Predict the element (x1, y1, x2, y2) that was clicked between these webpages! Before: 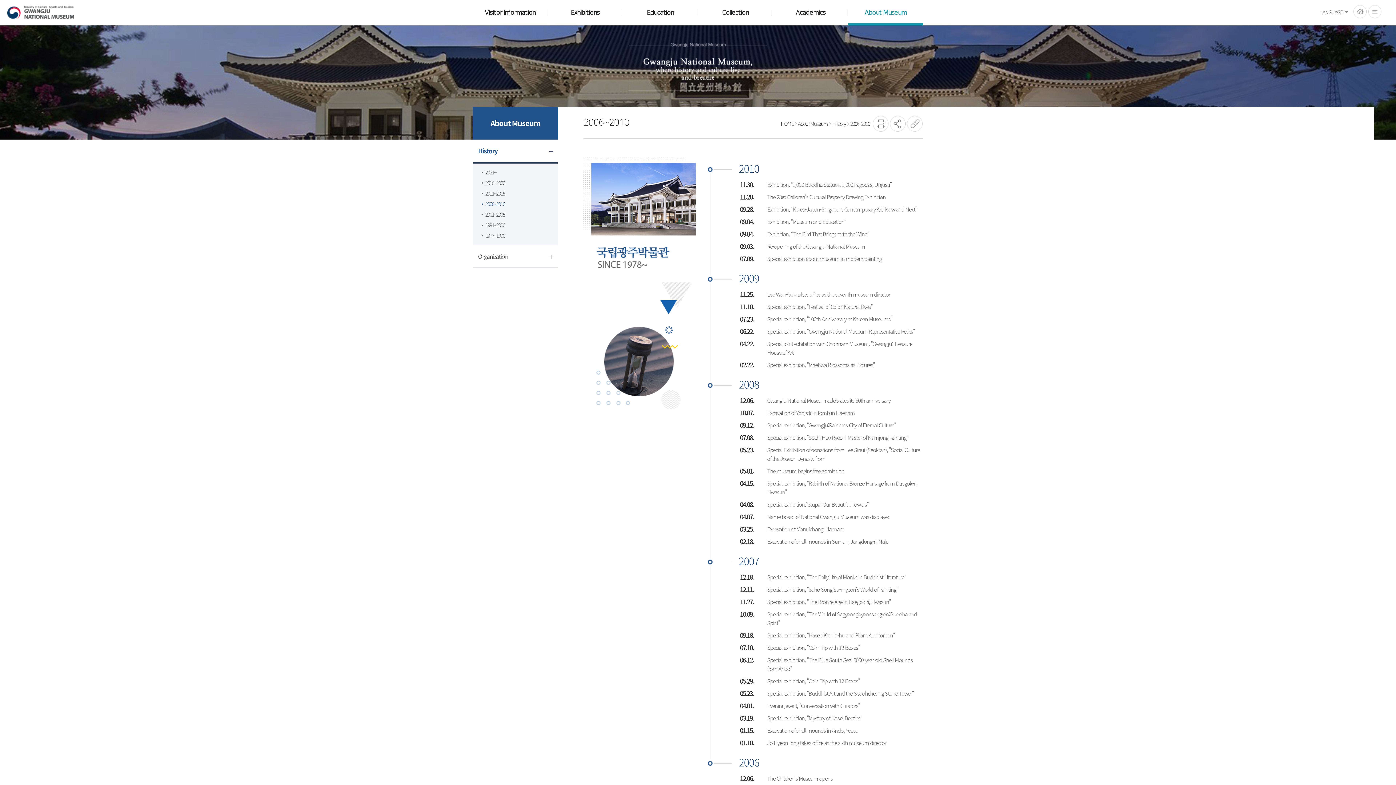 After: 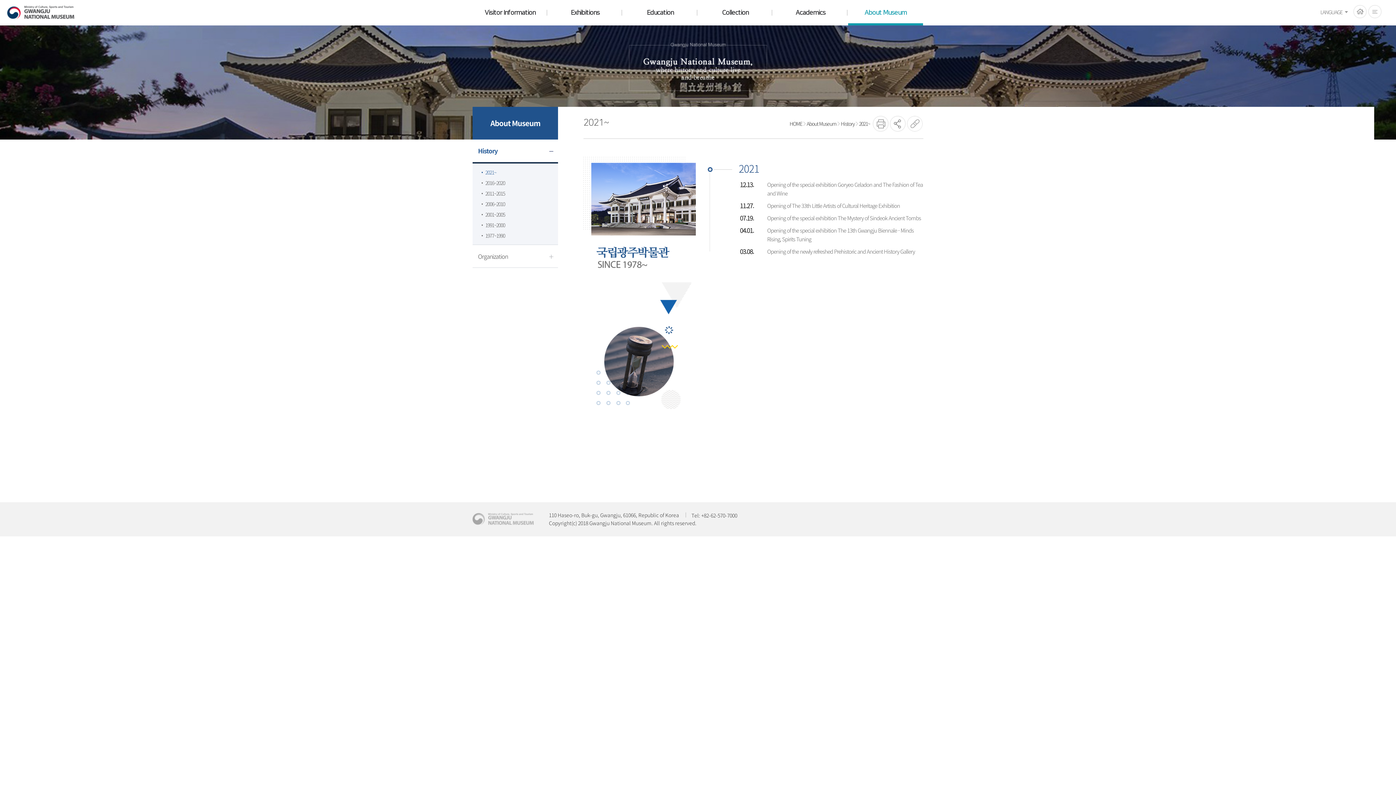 Action: label: History bbox: (831, 116, 847, 131)